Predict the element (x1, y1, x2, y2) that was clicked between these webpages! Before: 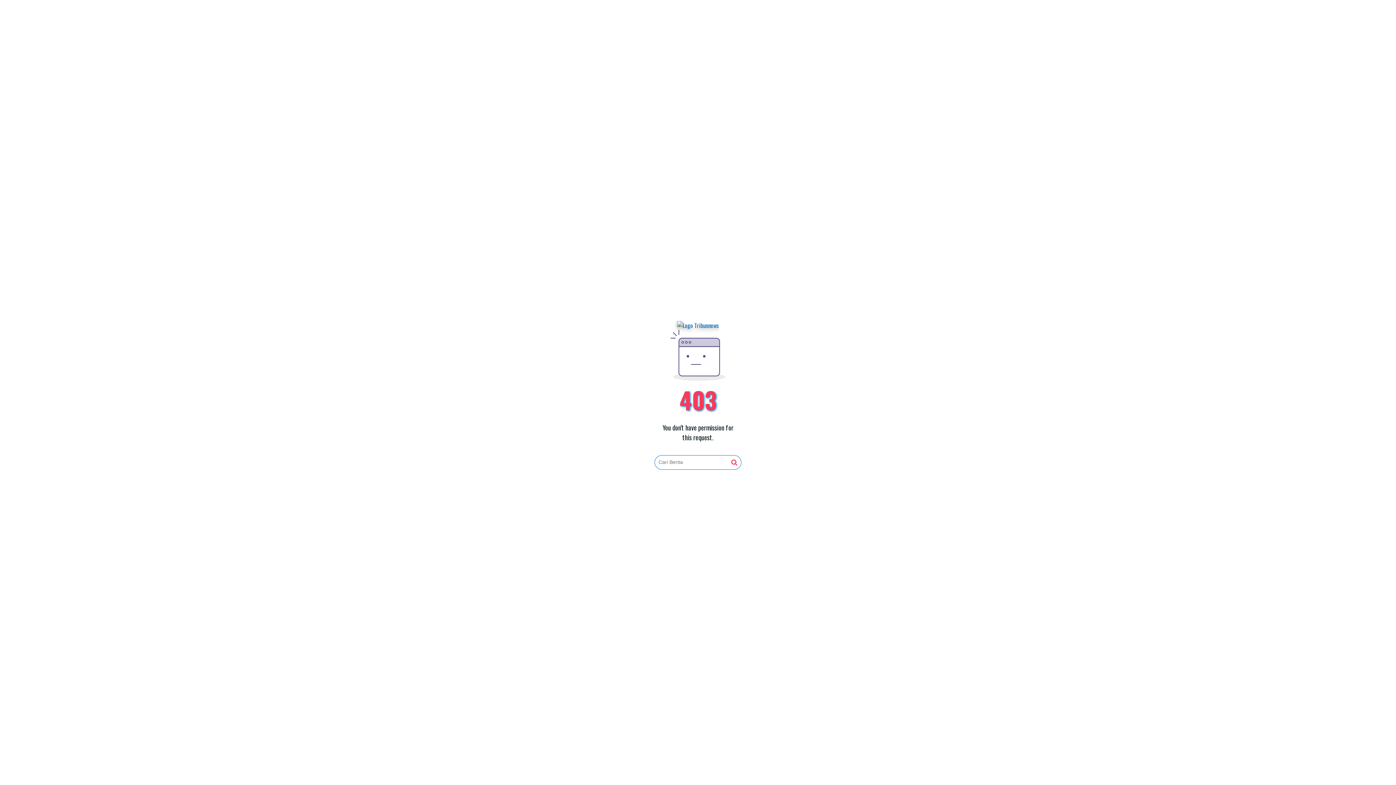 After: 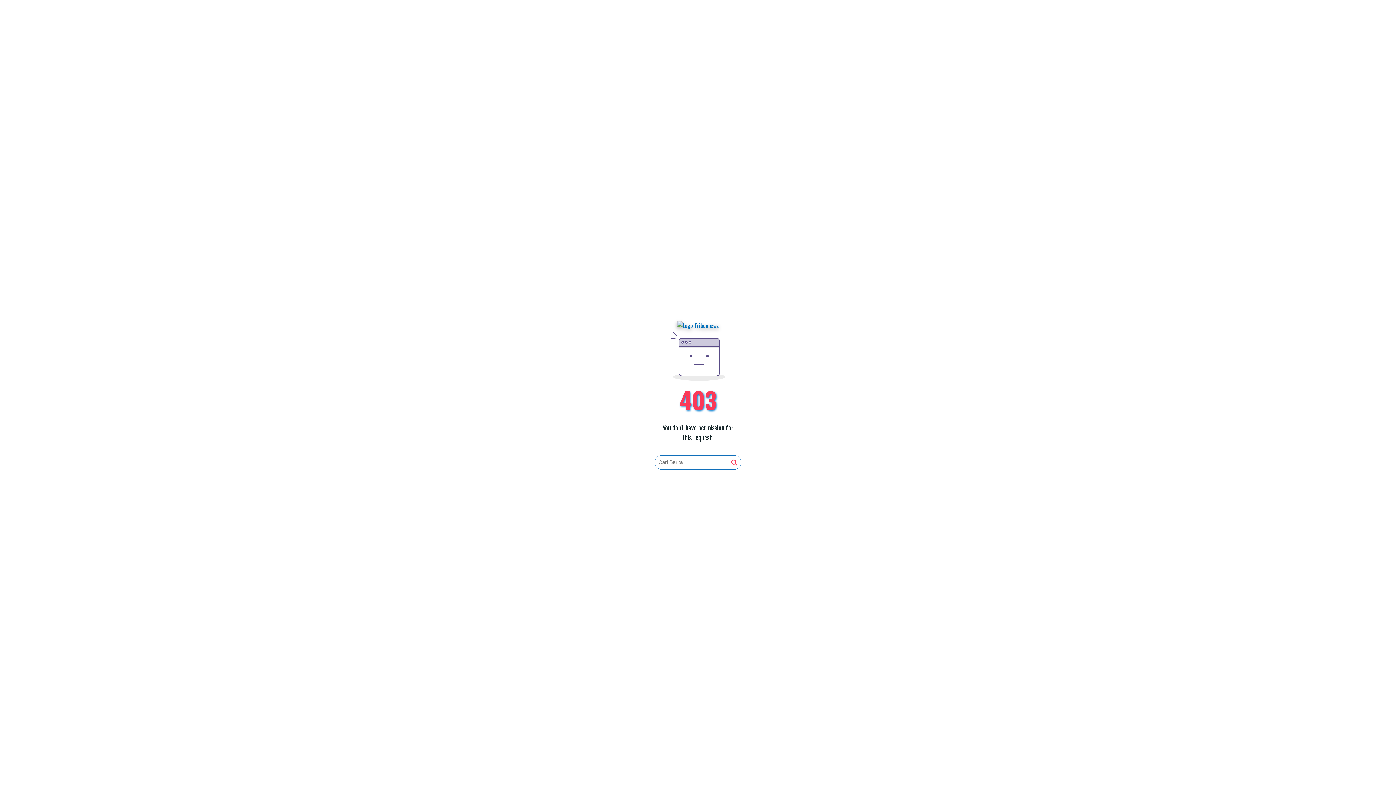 Action: bbox: (677, 321, 719, 330)